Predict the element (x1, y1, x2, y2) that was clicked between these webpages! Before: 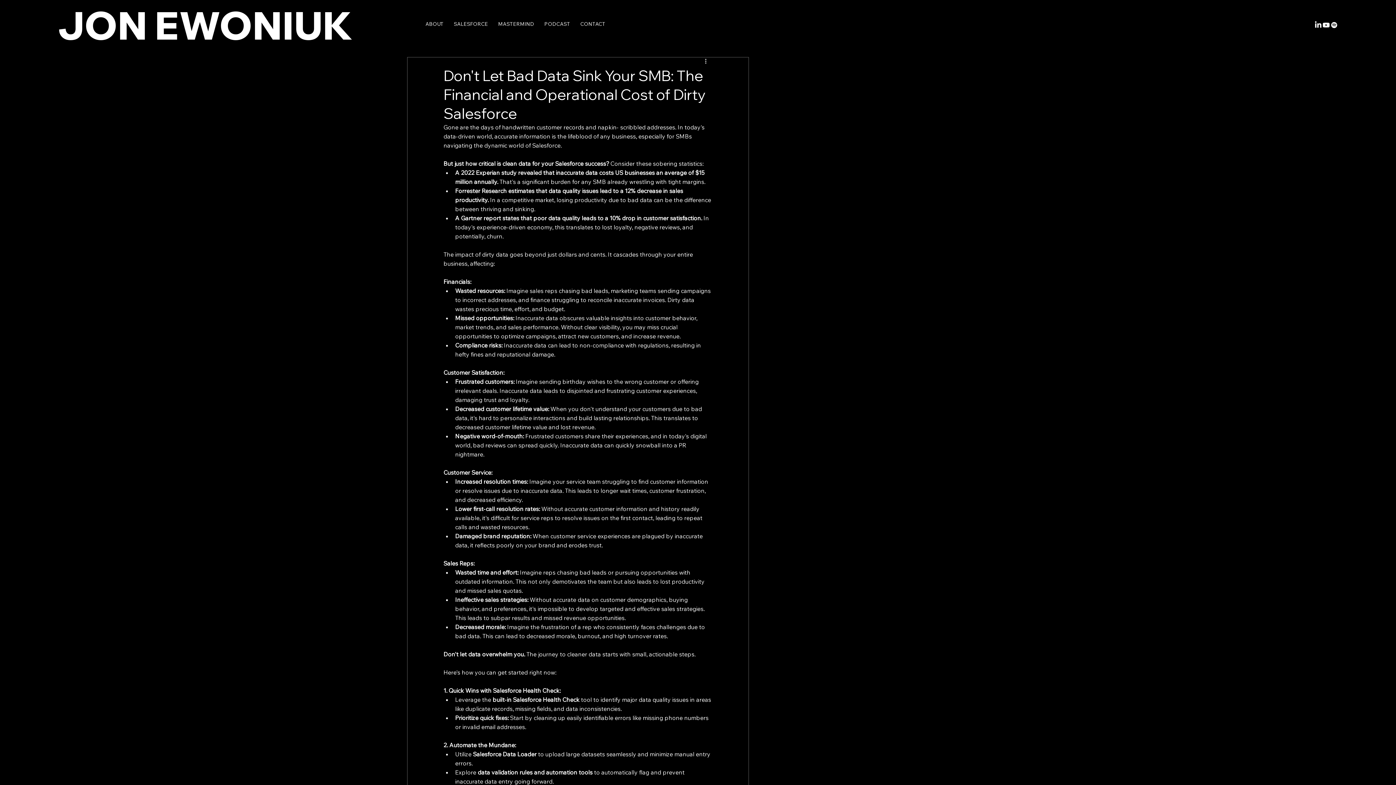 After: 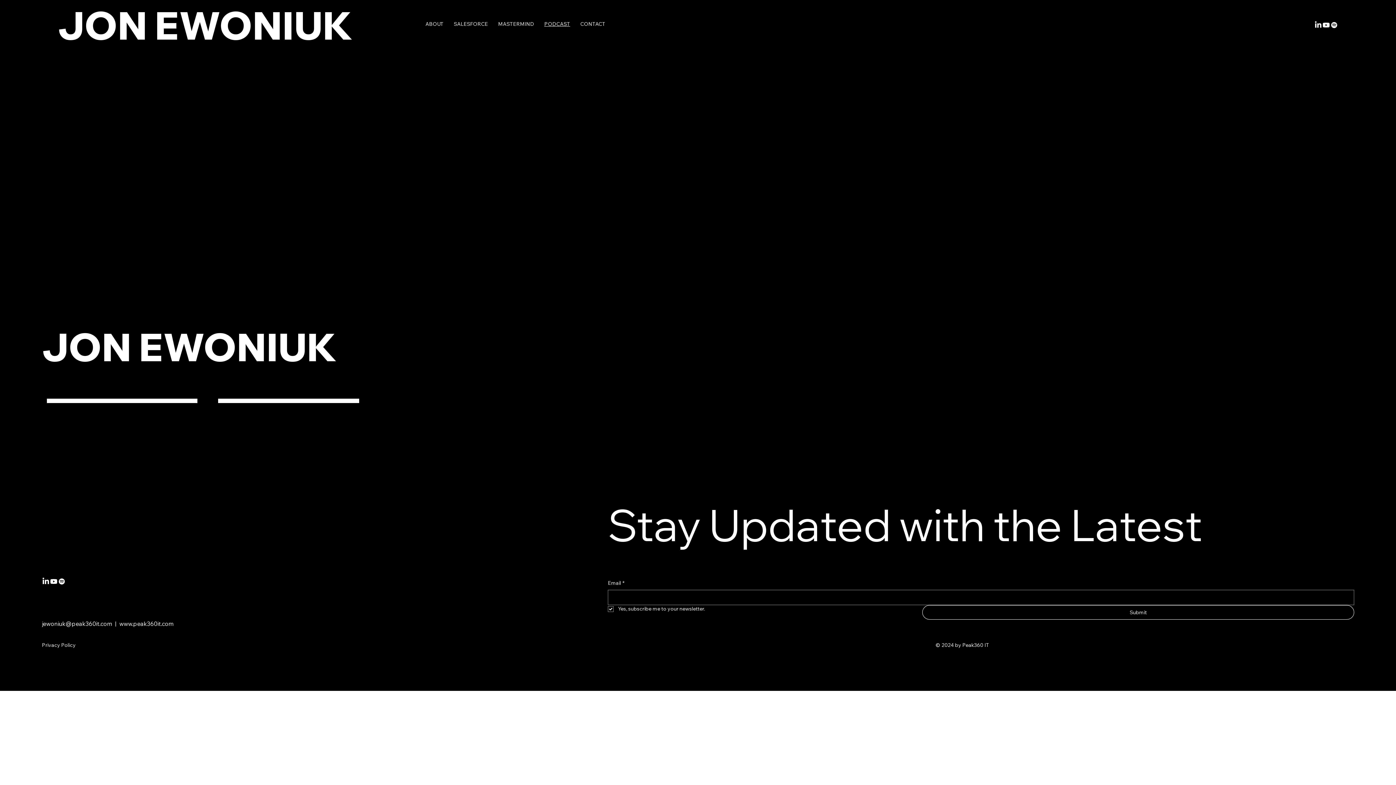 Action: label: PODCAST bbox: (544, 16, 570, 30)